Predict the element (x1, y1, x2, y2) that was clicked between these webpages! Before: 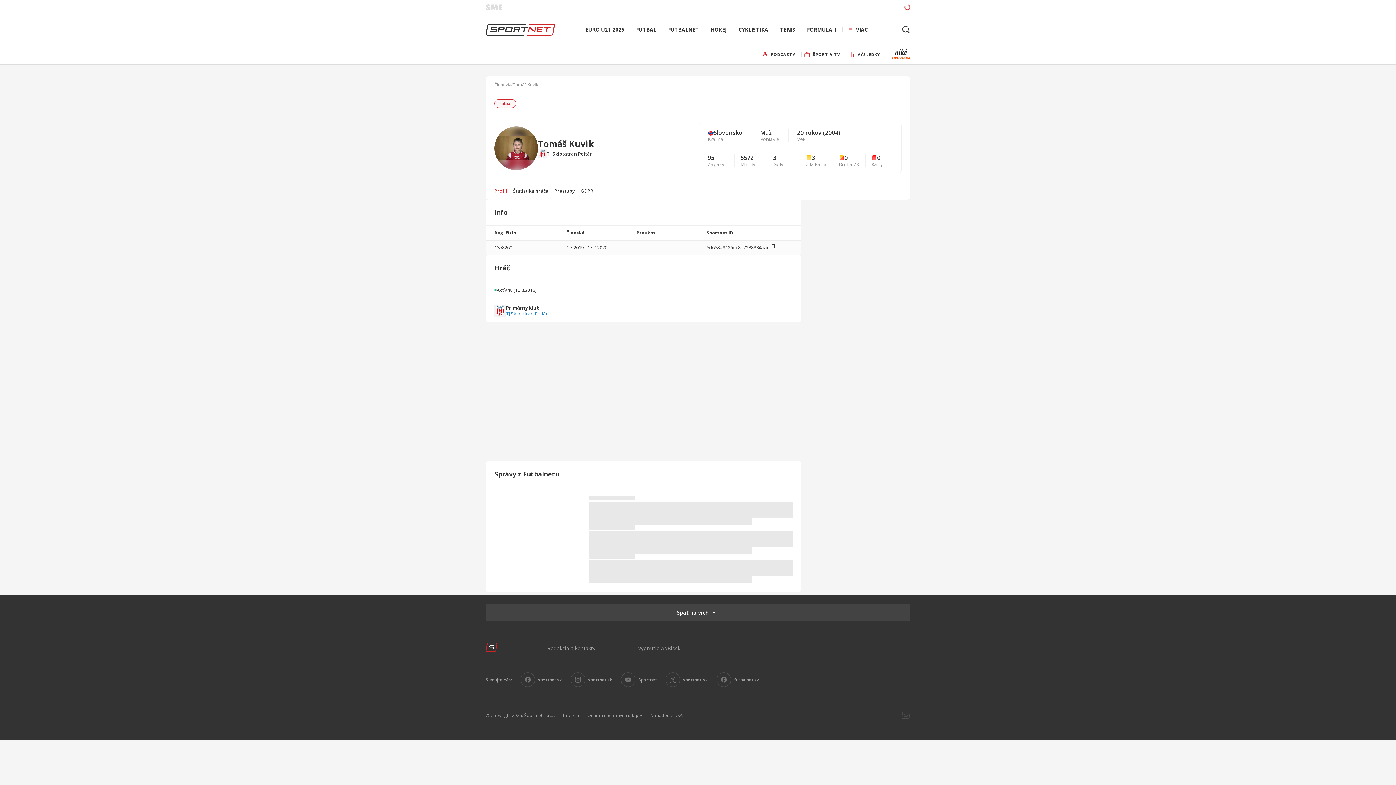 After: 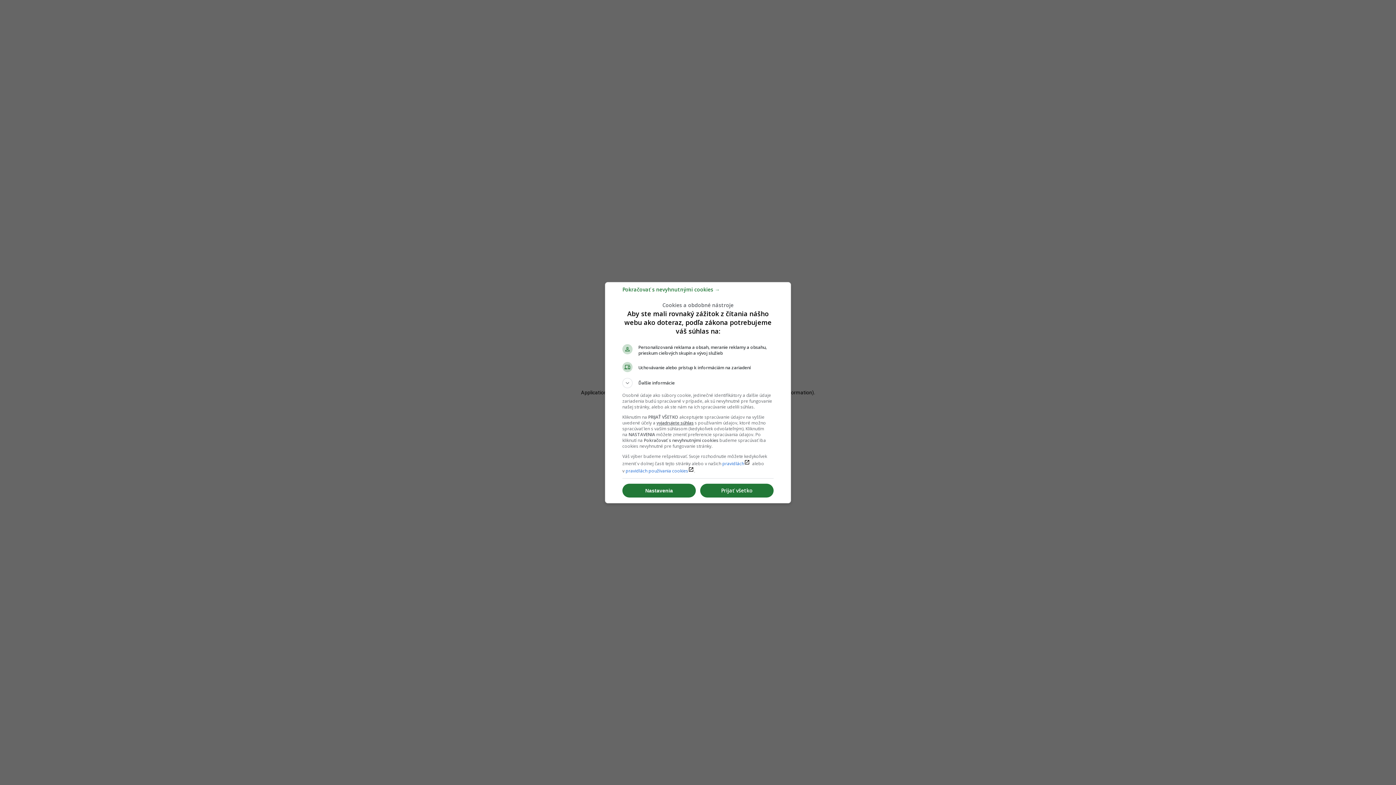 Action: label: Vypnutie AdBlock bbox: (638, 645, 680, 652)